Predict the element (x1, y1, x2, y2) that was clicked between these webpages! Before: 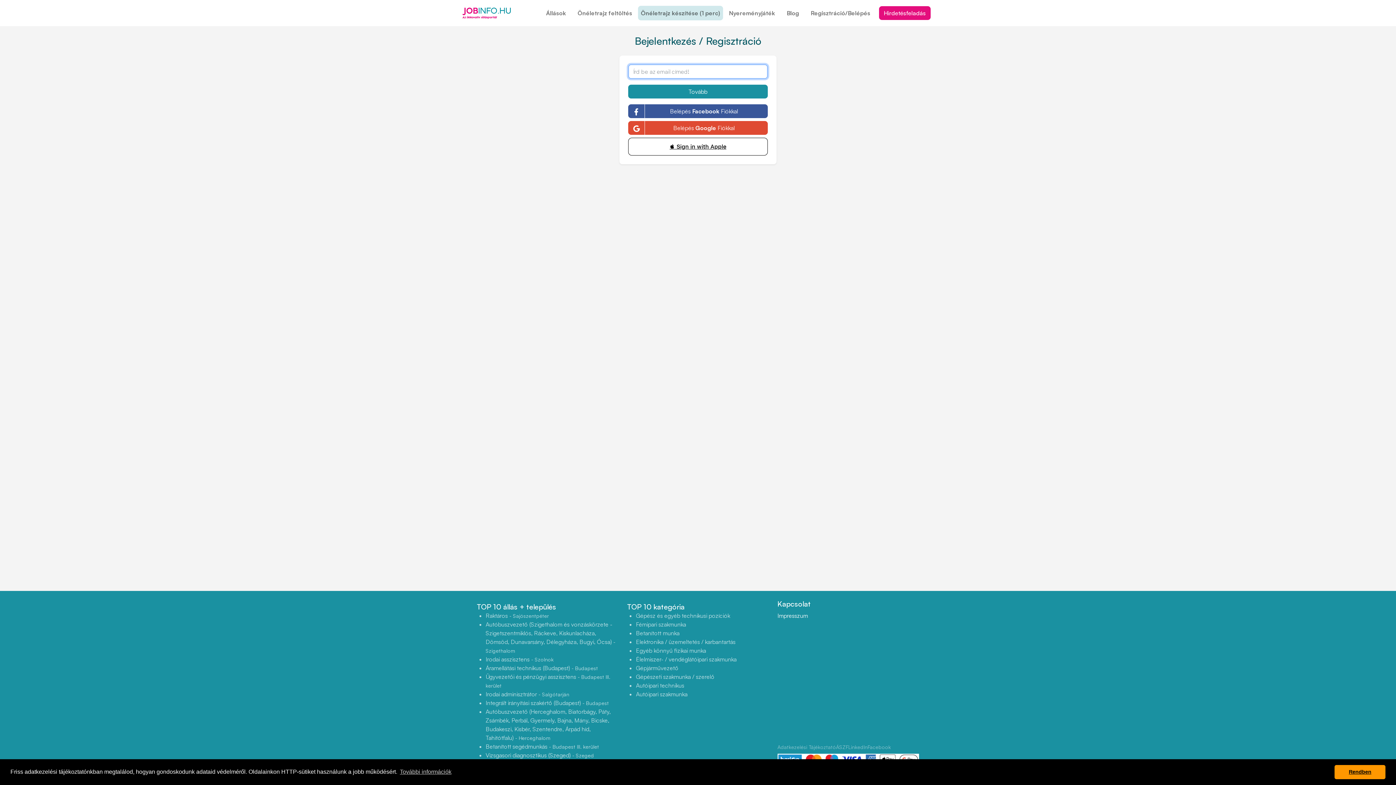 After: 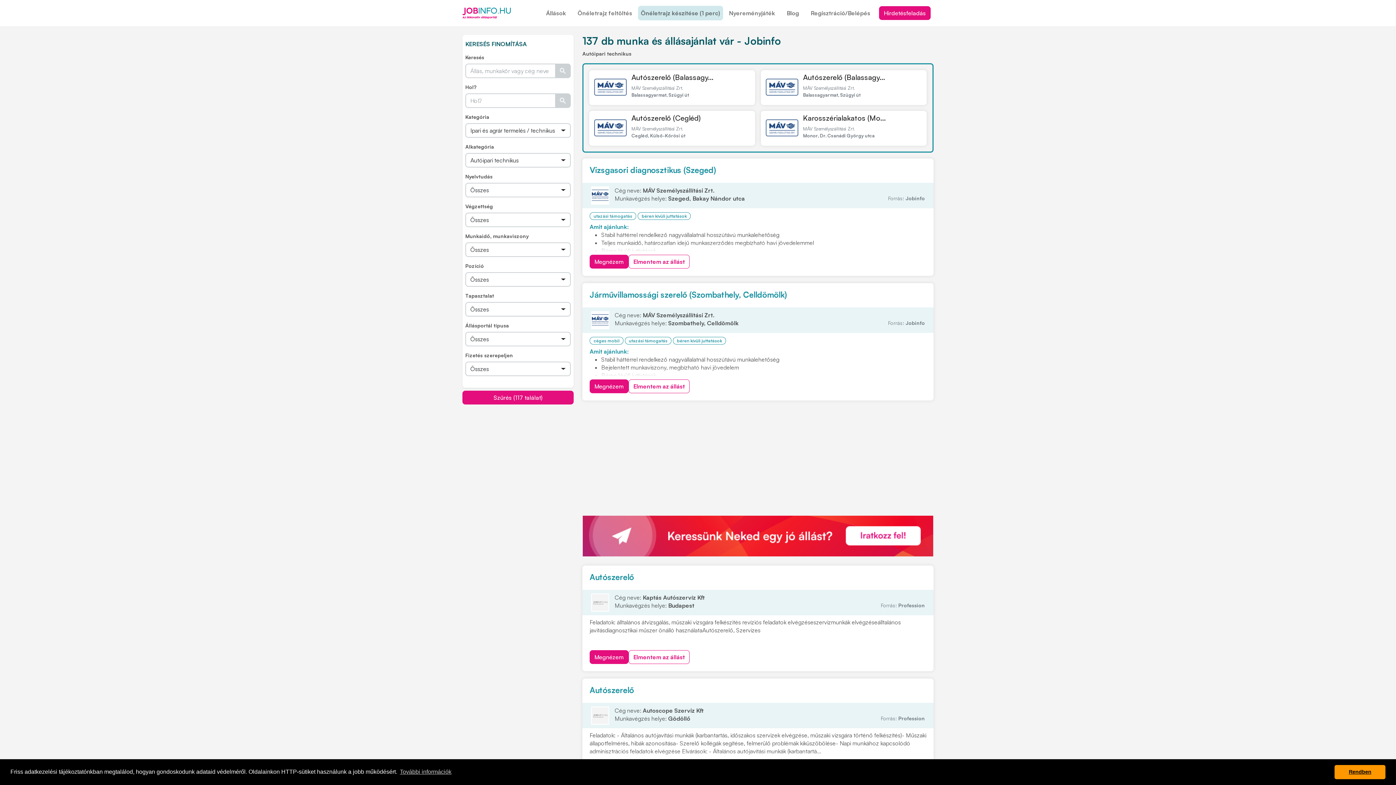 Action: bbox: (636, 681, 684, 690) label: Autóipari technikus